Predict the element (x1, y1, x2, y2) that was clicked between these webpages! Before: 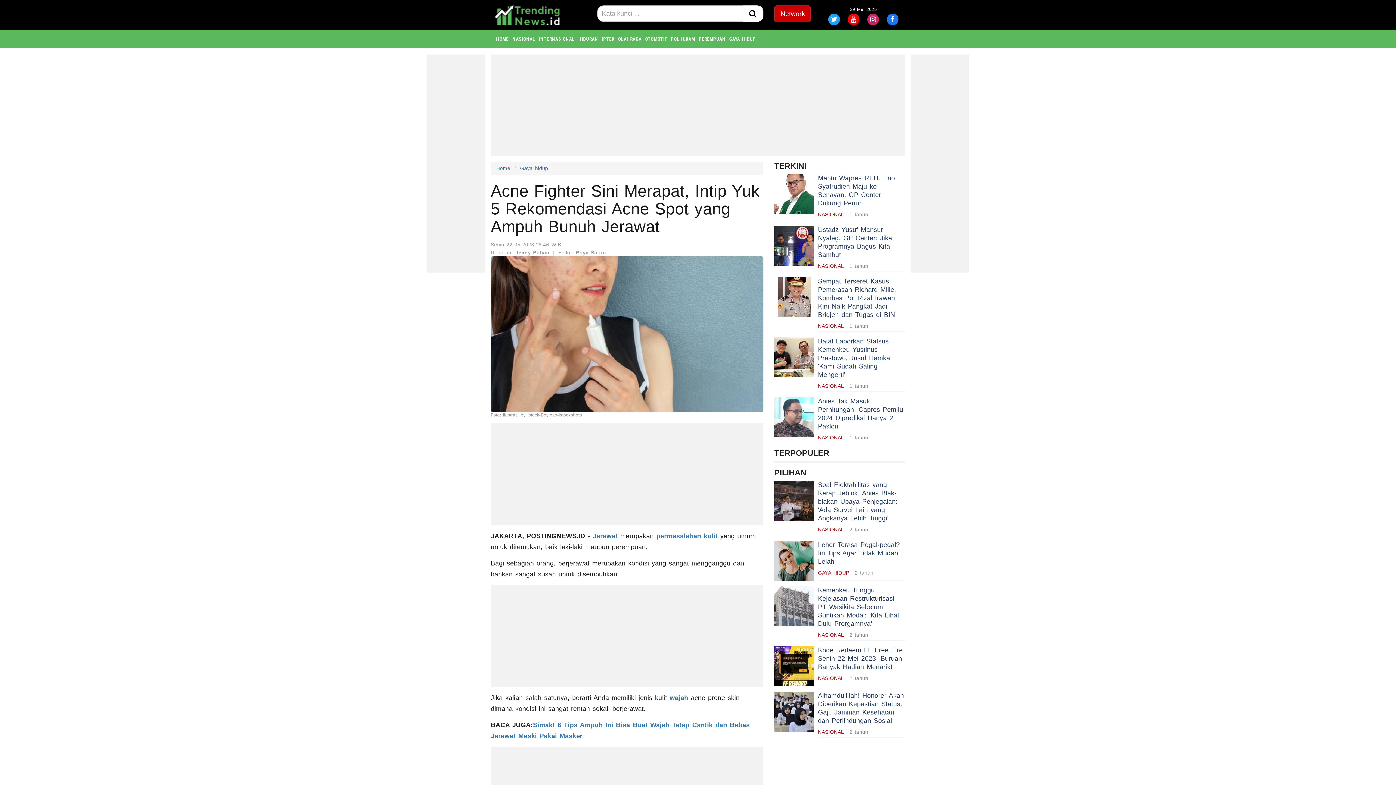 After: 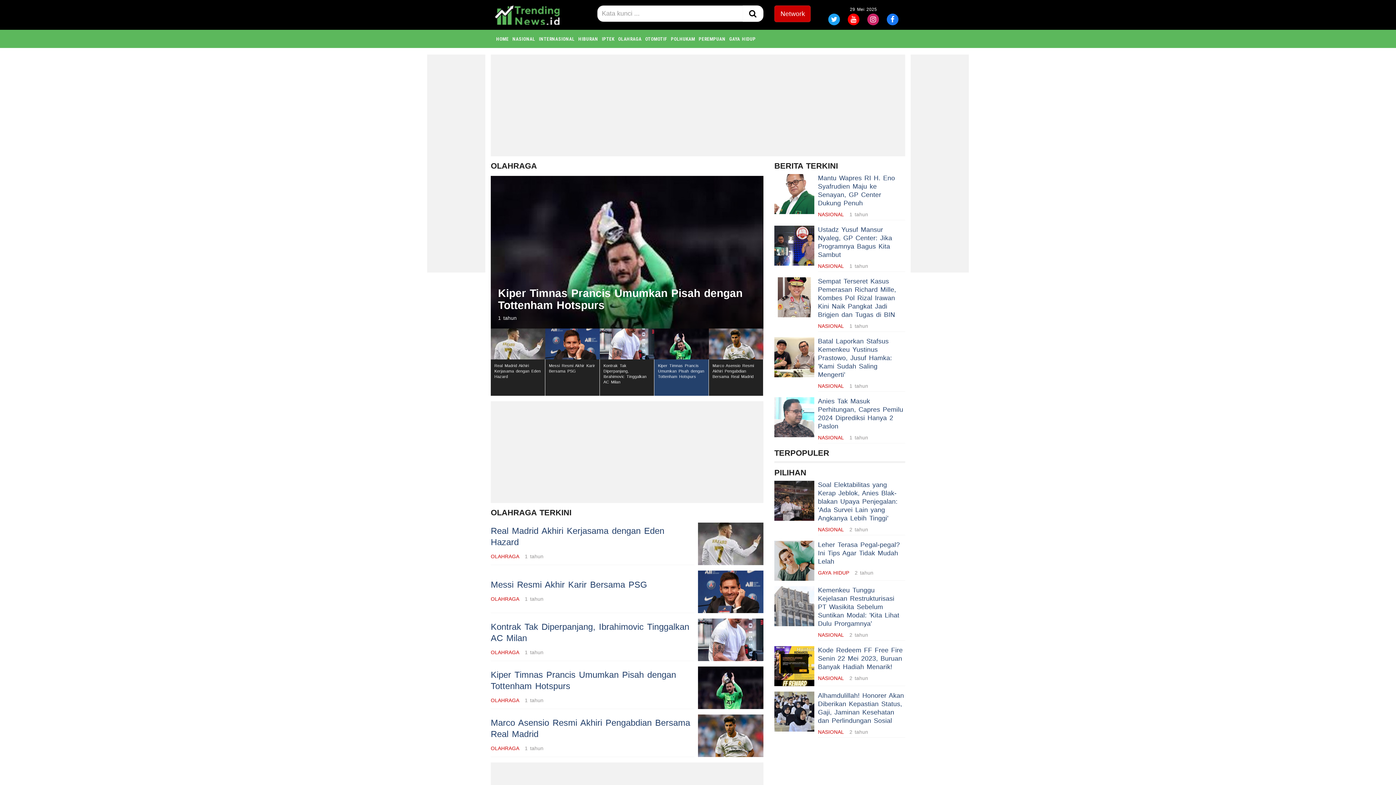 Action: label: OLAHRAGA bbox: (618, 36, 641, 41)